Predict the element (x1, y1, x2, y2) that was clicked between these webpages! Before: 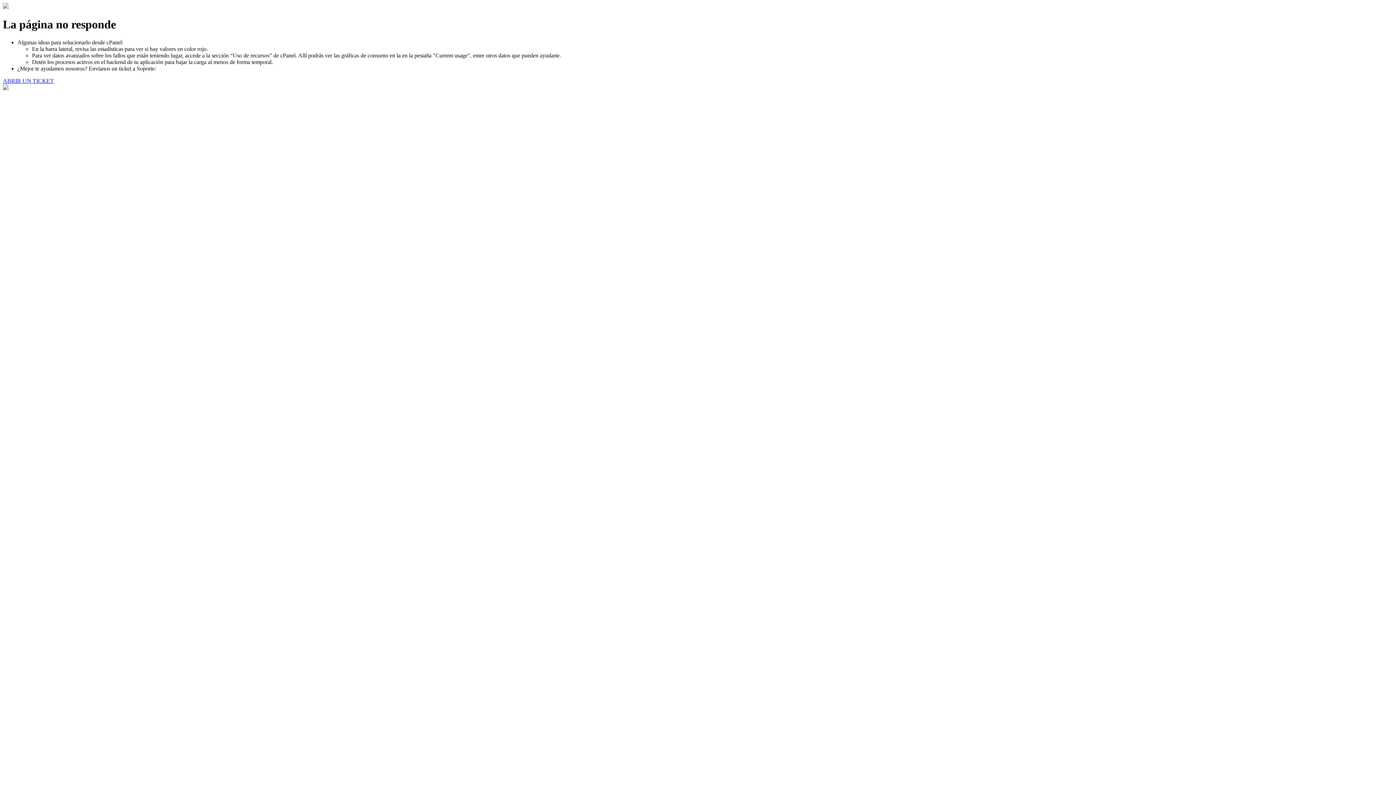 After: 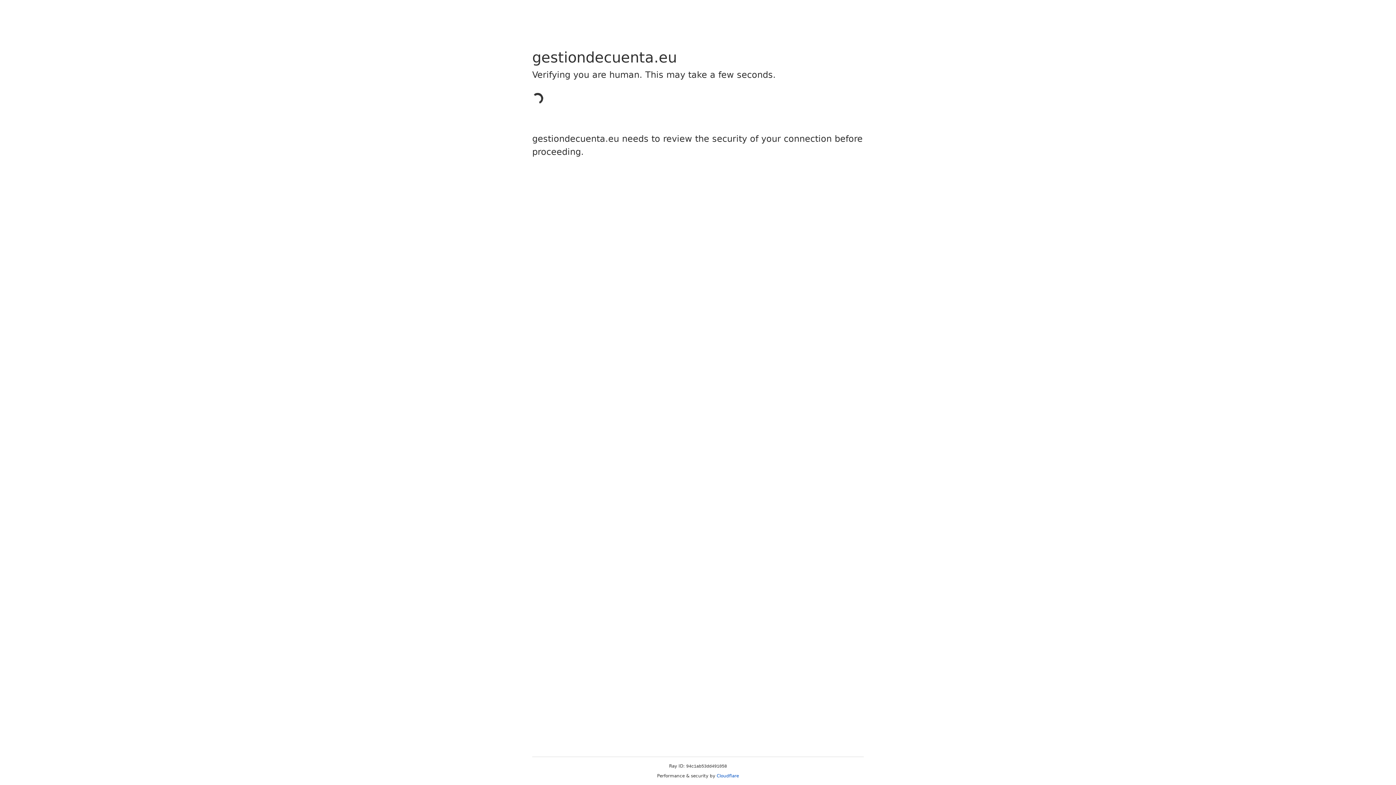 Action: bbox: (2, 77, 53, 83) label: ABRIR UN TICKET